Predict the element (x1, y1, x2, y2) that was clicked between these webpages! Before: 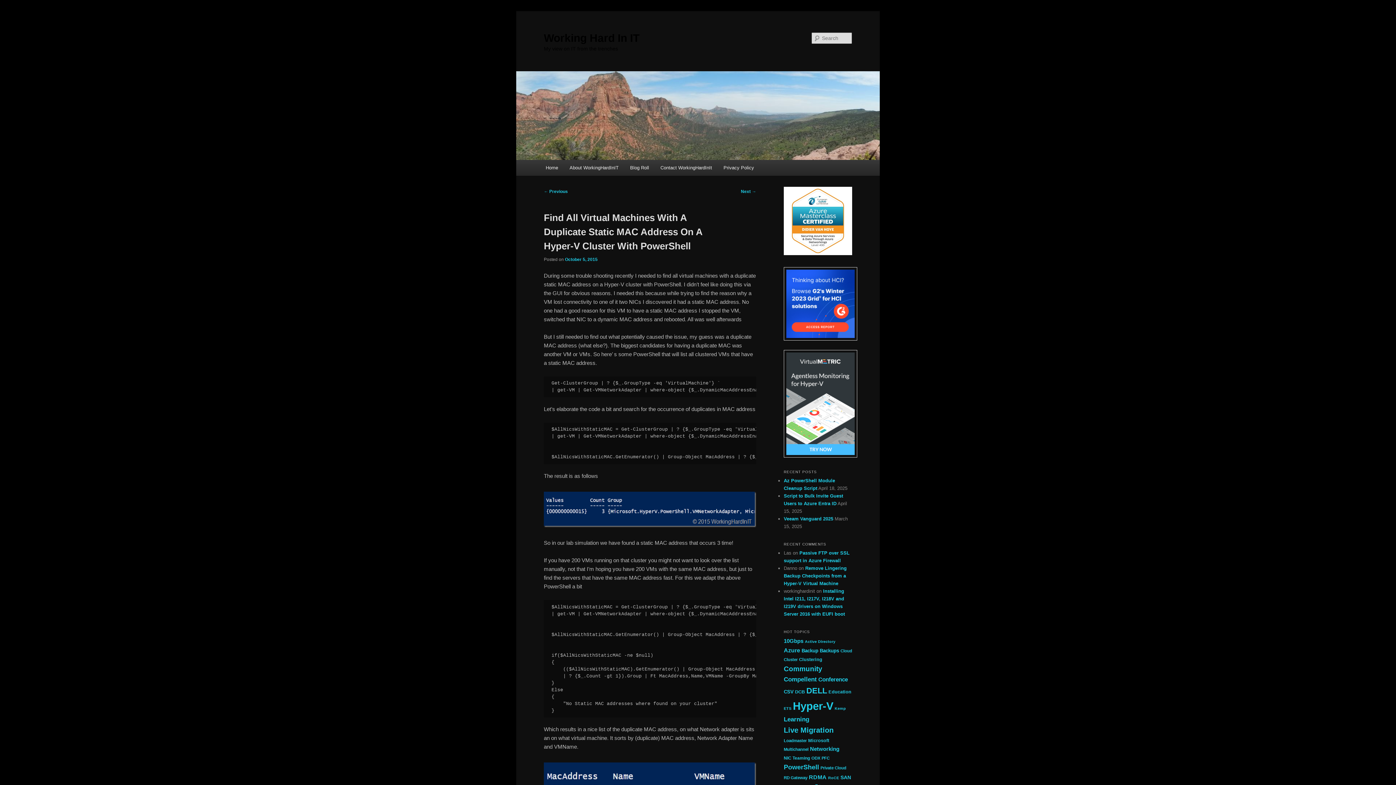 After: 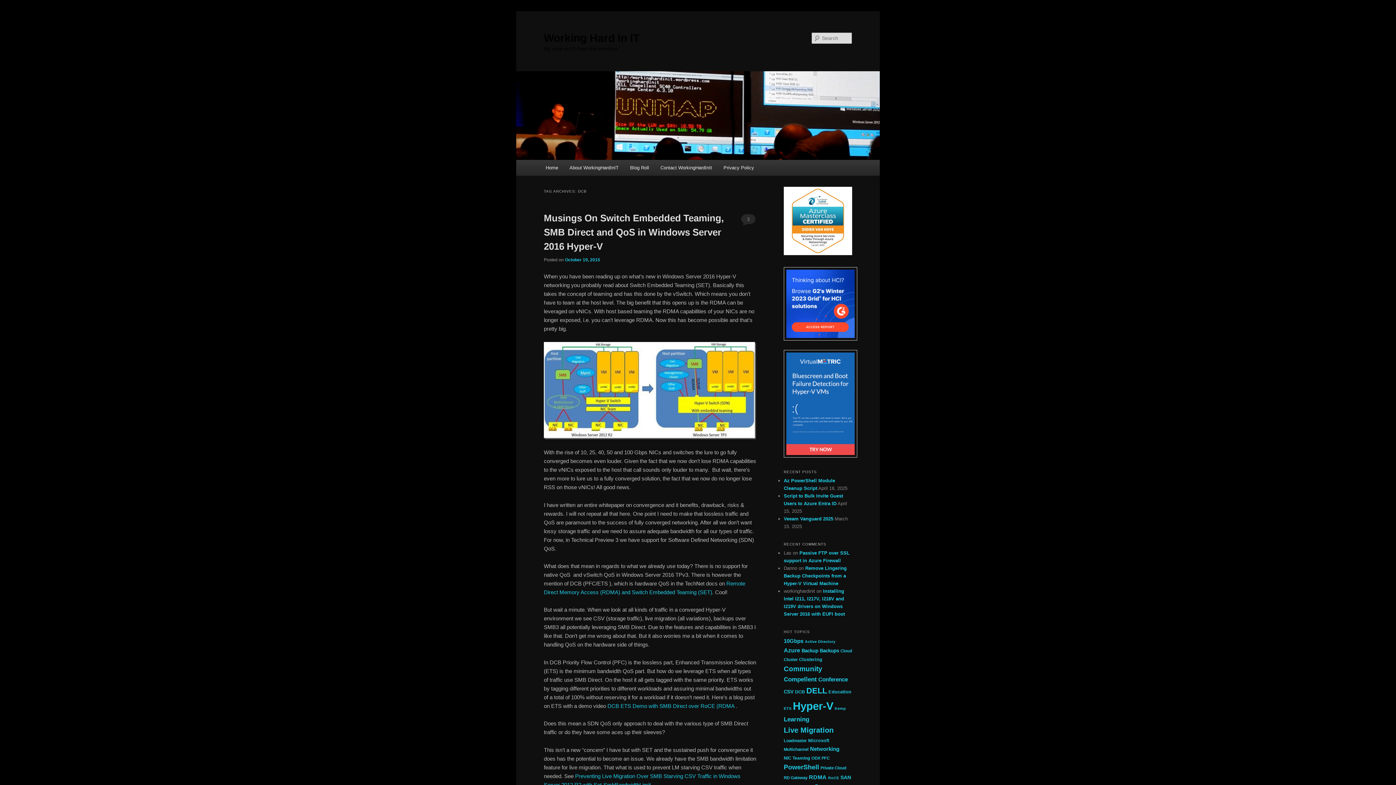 Action: bbox: (795, 689, 805, 695) label: DCB (12 items)